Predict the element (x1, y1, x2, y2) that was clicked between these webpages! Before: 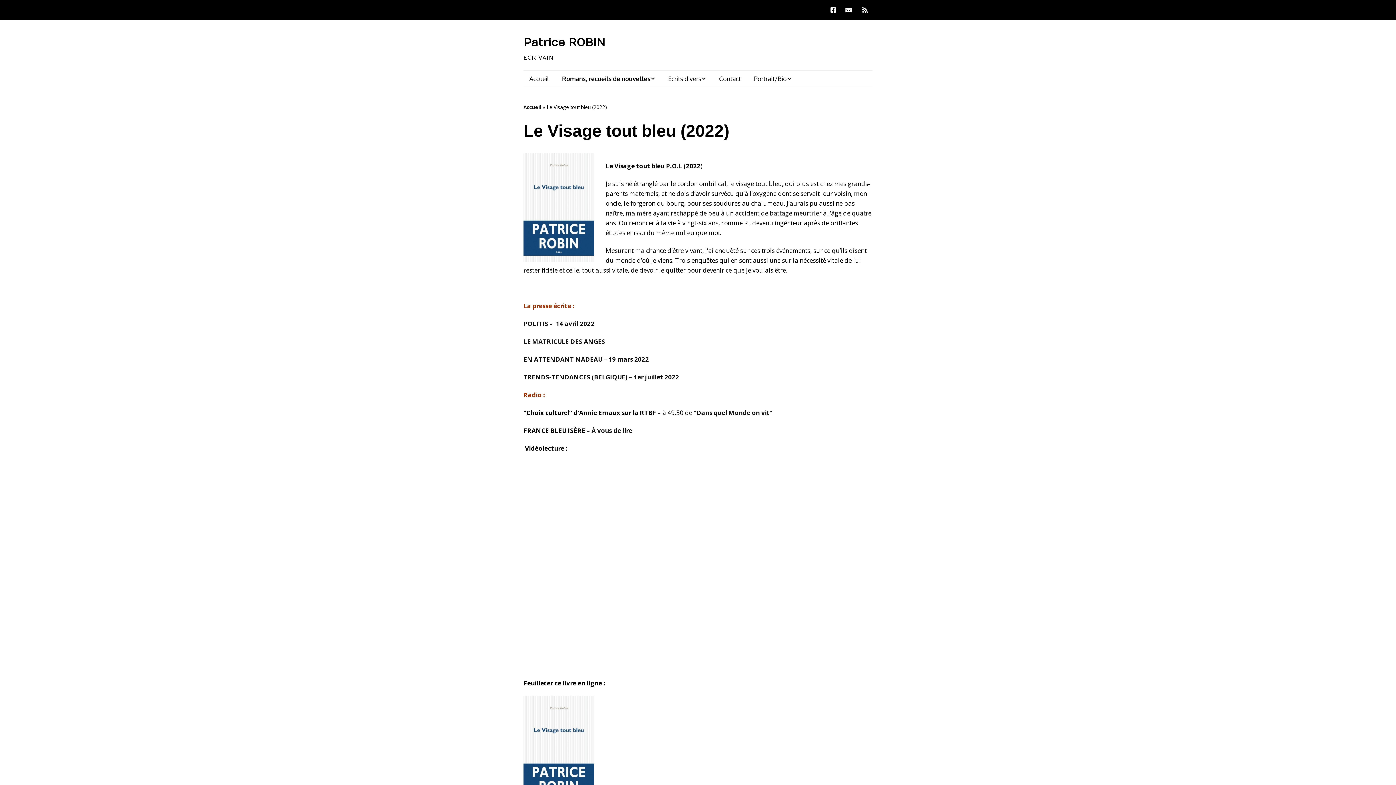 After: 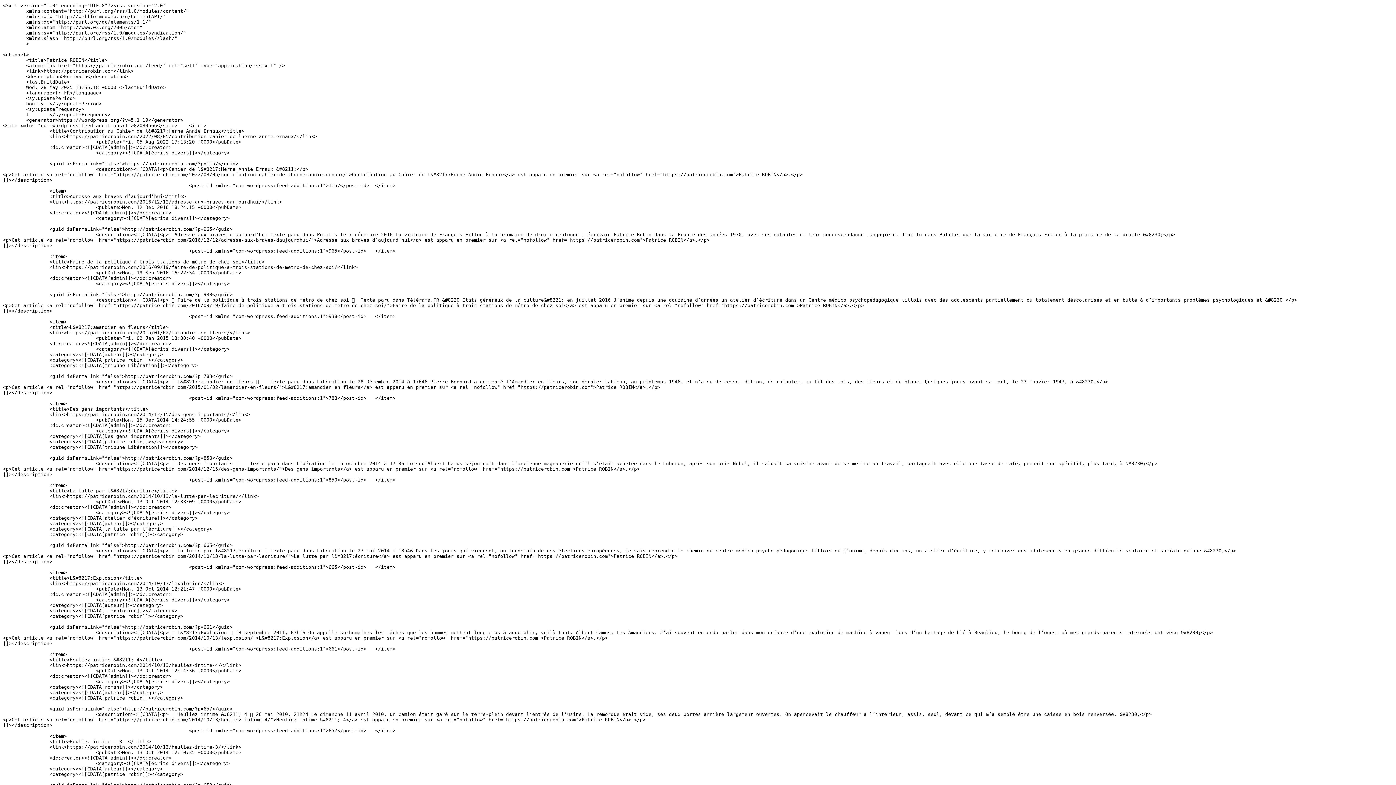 Action: label: RSS bbox: (857, 0, 872, 20)